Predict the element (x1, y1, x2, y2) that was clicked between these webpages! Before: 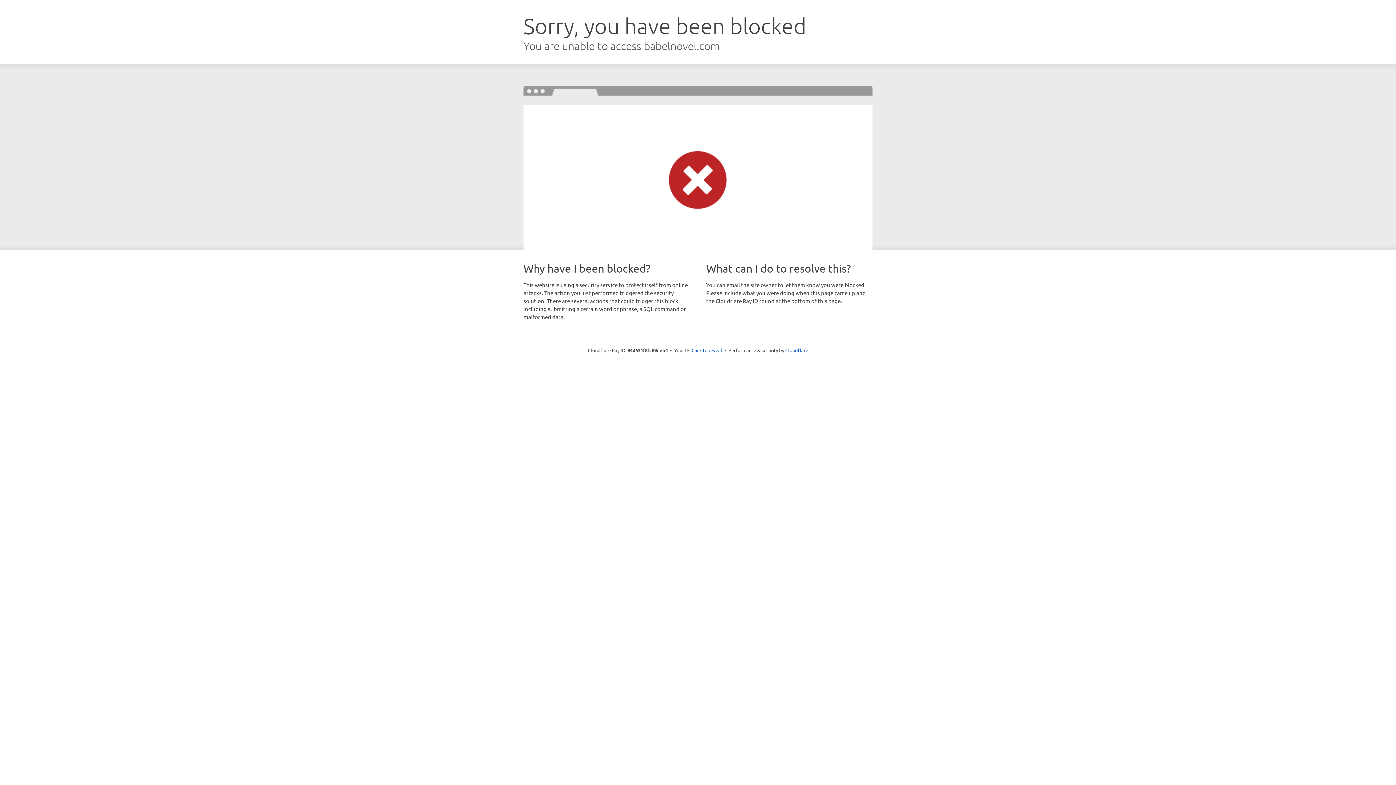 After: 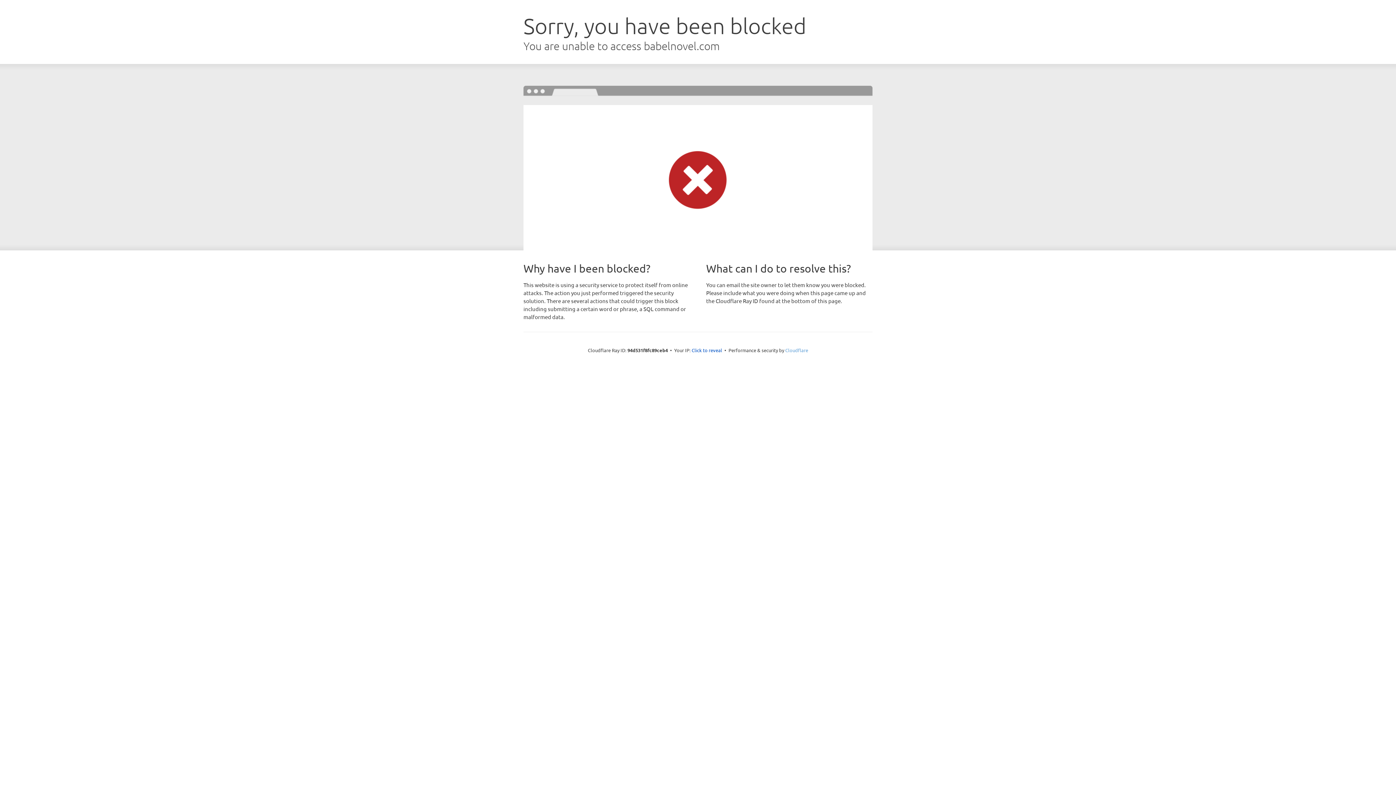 Action: label: Cloudflare bbox: (785, 347, 808, 353)